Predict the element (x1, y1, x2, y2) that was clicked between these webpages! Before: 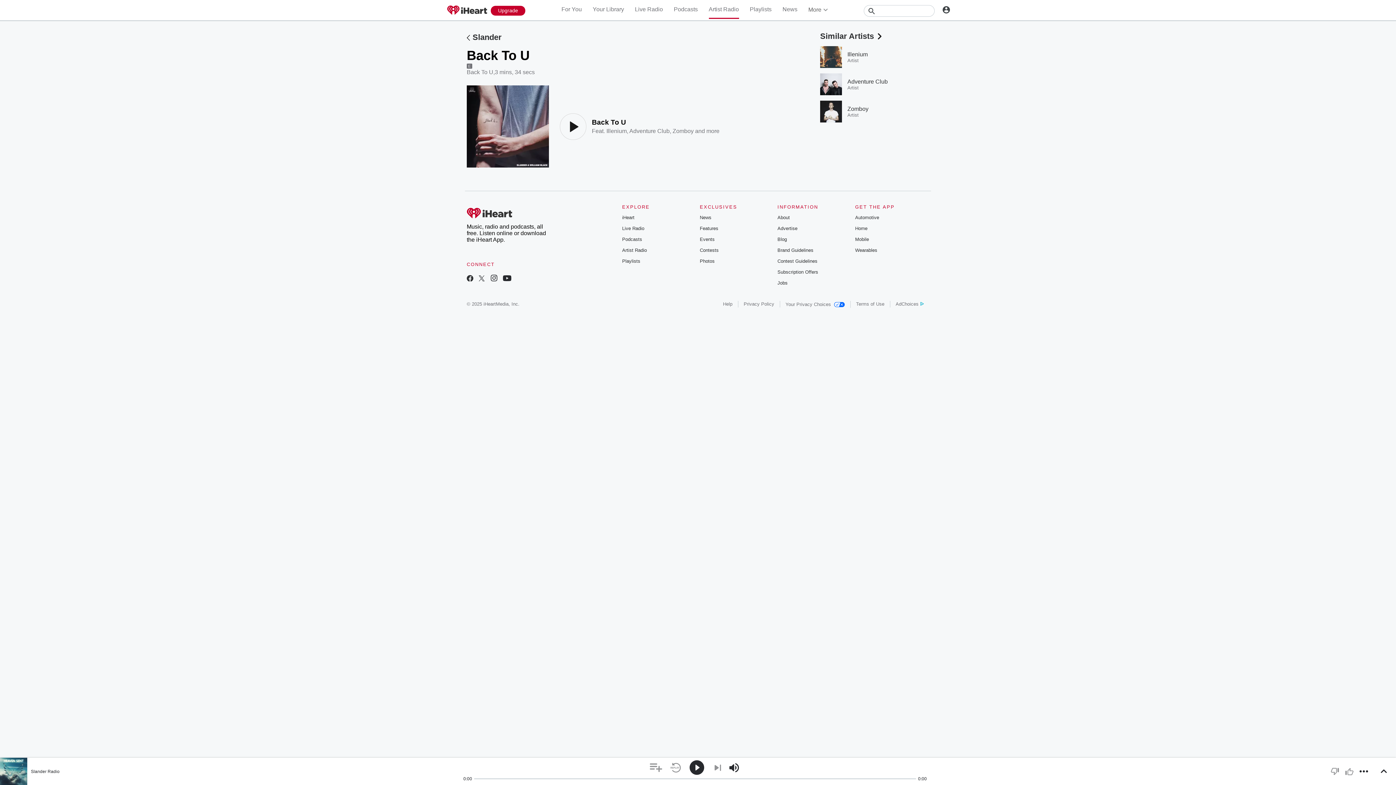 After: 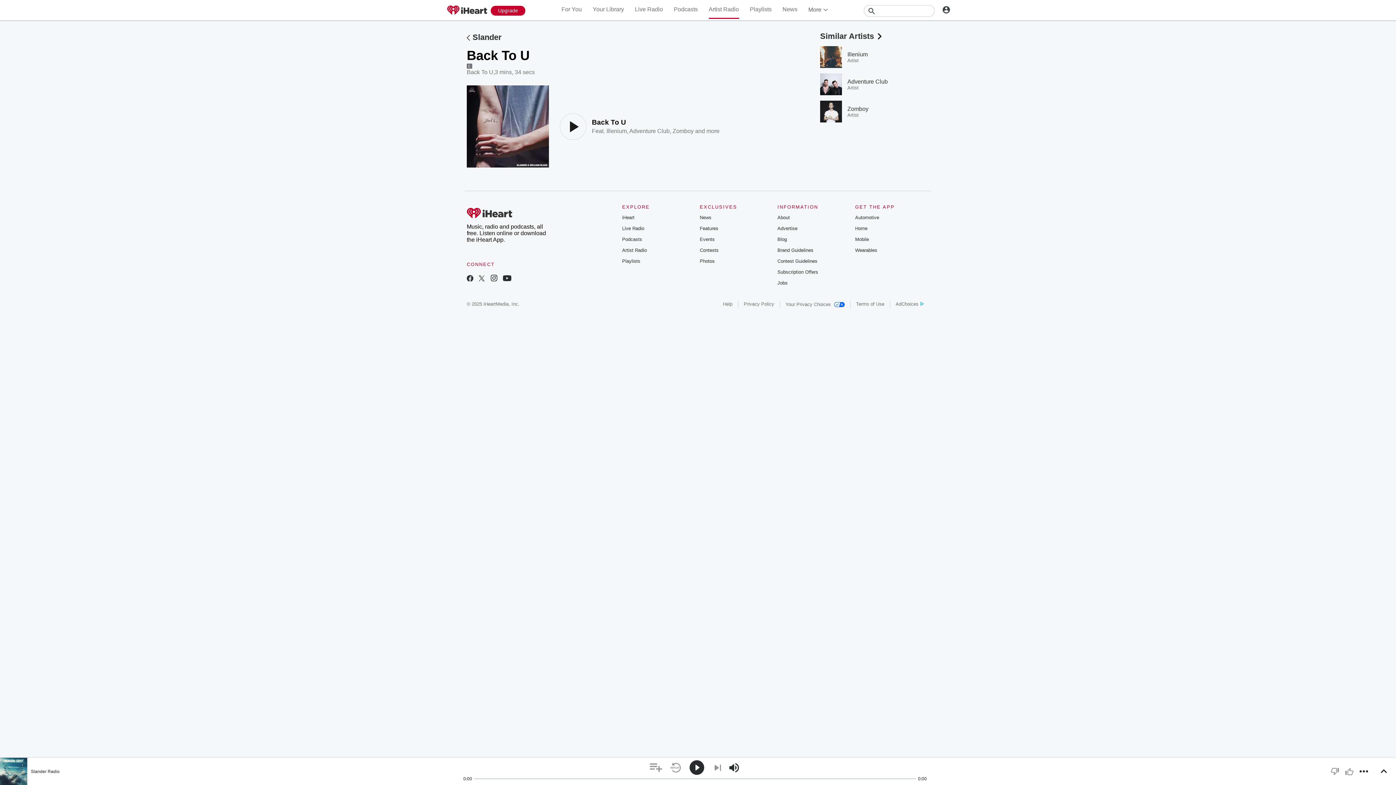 Action: label: Your Privacy Choices bbox: (785, 301, 844, 307)